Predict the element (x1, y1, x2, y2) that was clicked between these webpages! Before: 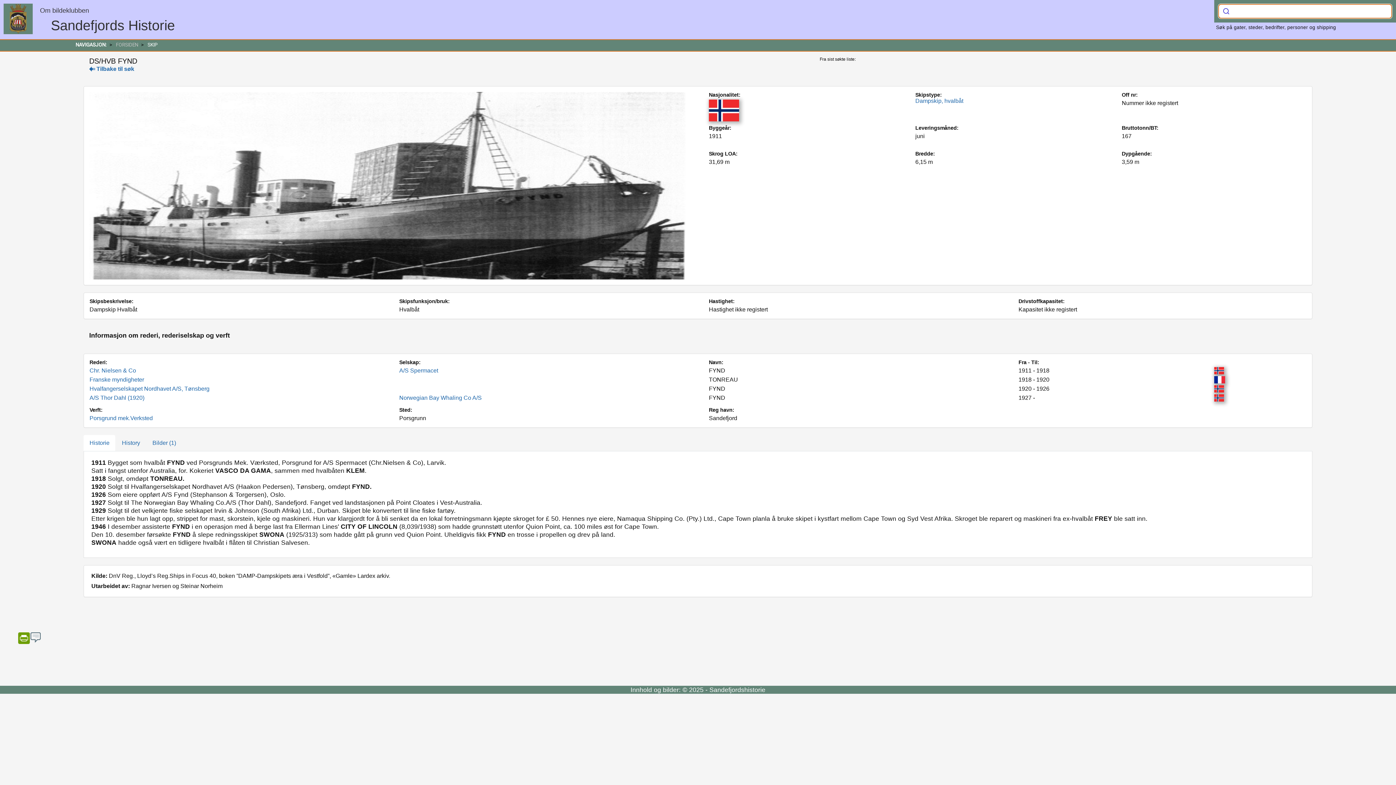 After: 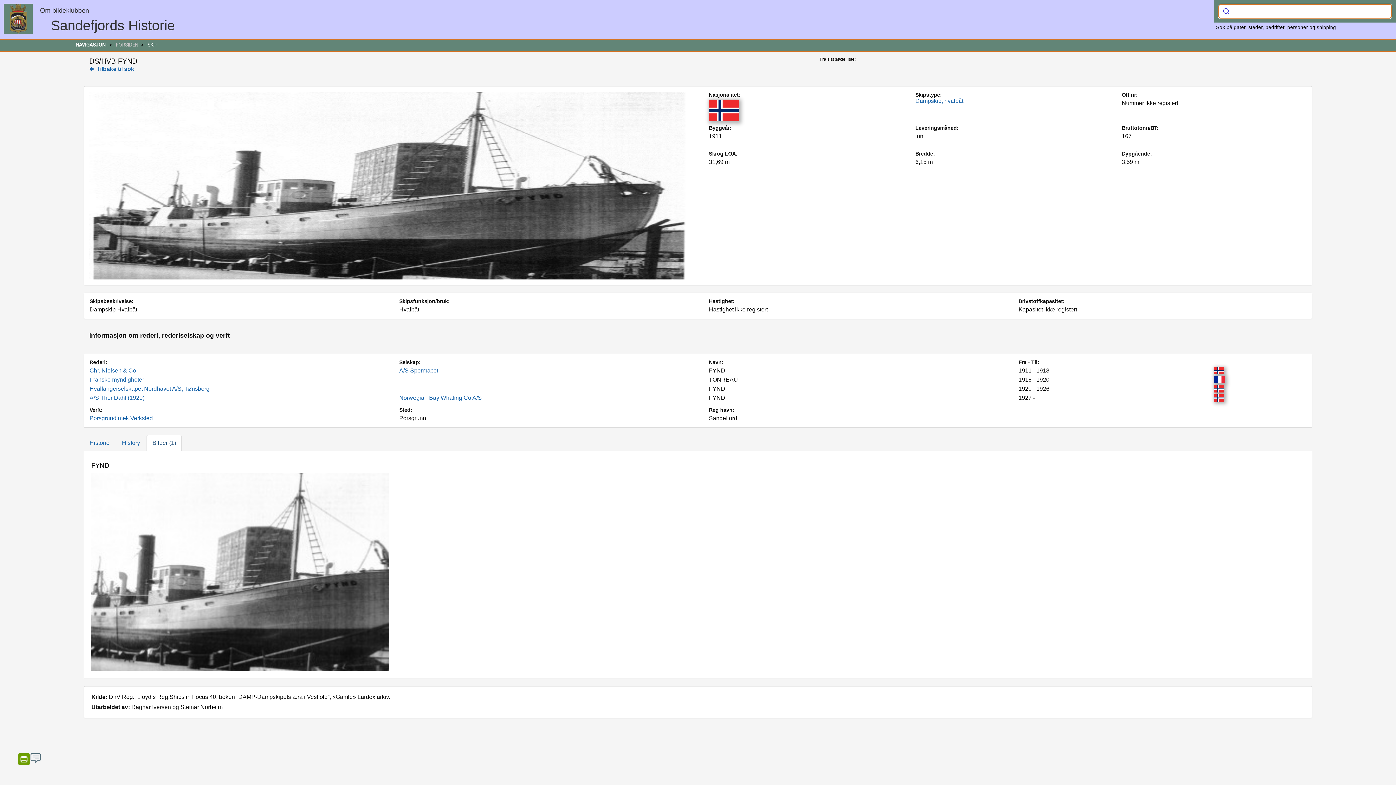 Action: label: Bilder (1) bbox: (146, 435, 181, 451)